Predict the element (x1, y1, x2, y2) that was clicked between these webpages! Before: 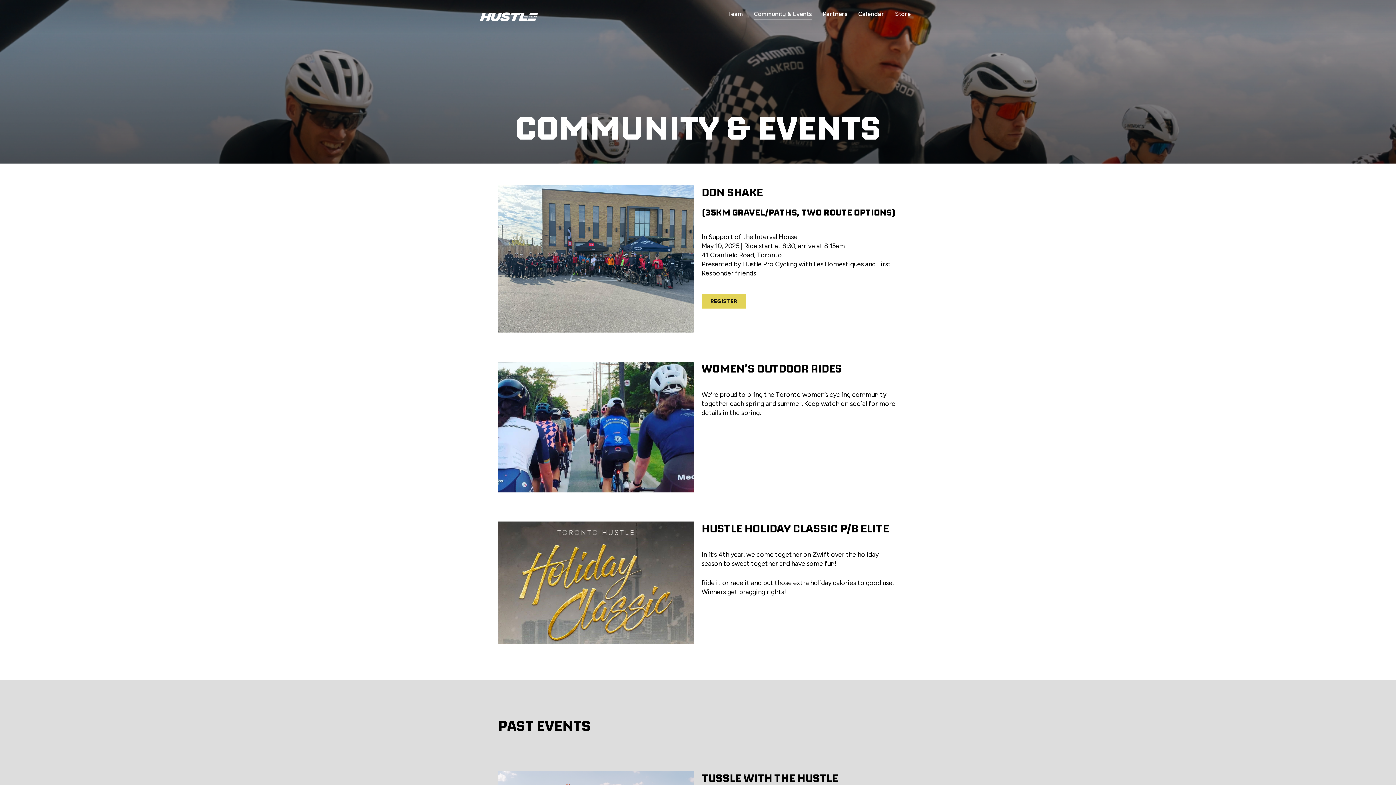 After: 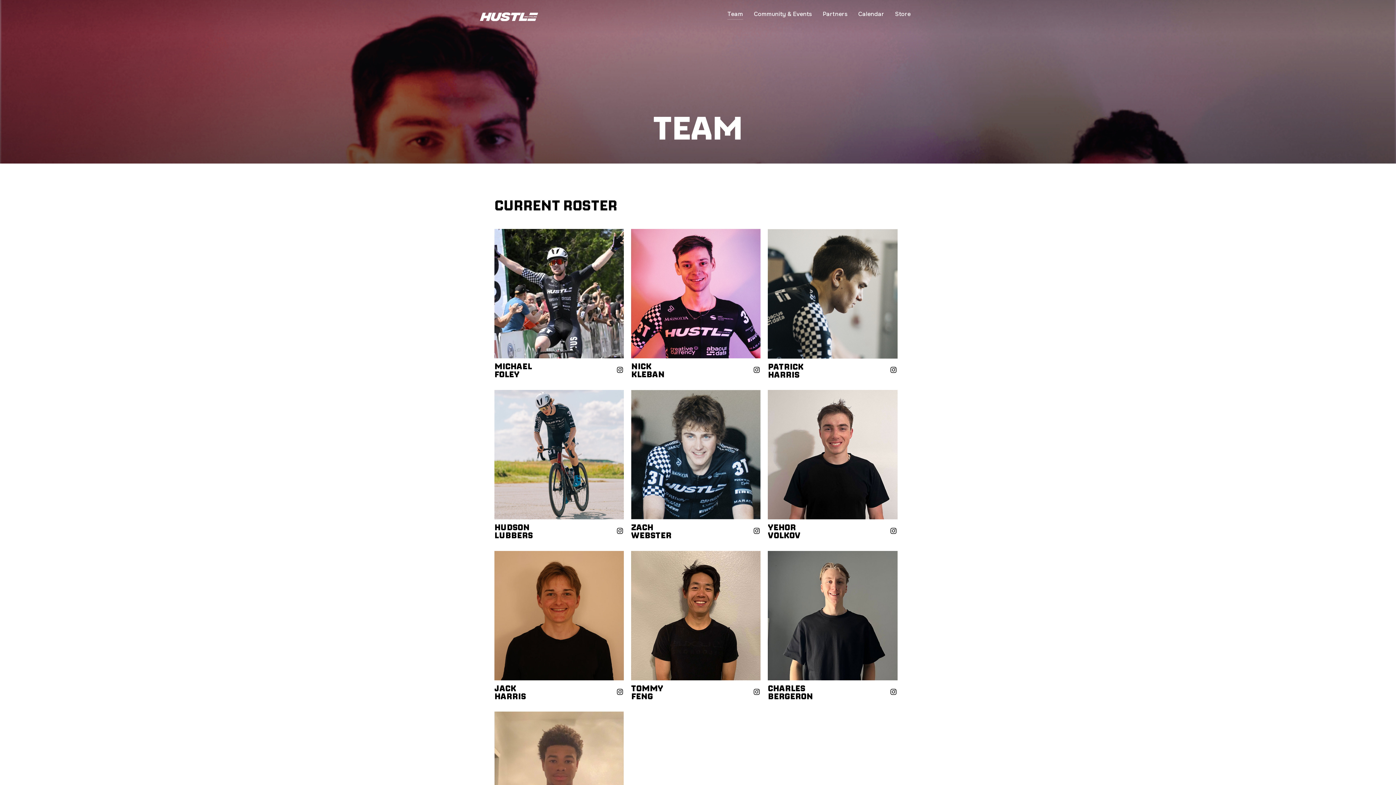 Action: label: Team bbox: (727, 8, 743, 19)